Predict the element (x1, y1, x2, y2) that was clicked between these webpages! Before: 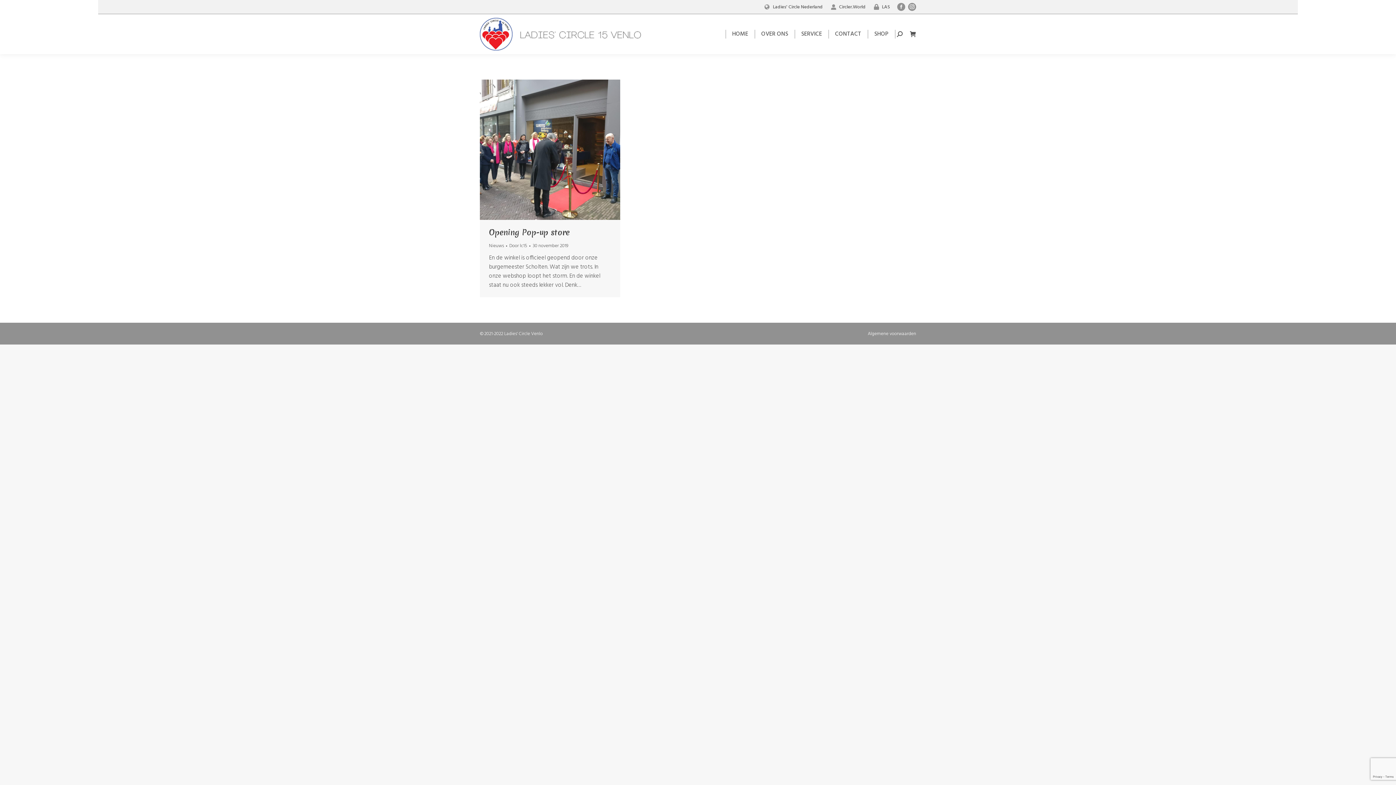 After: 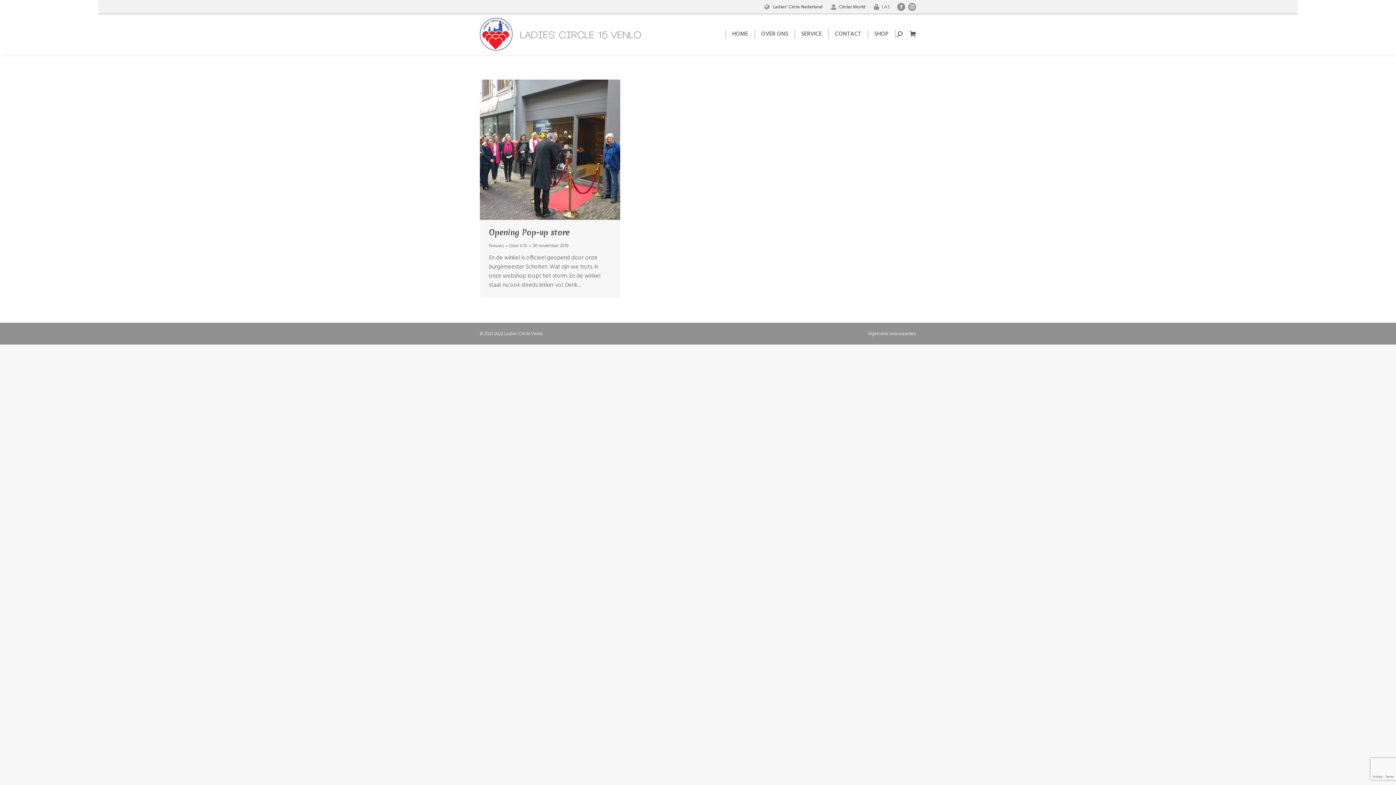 Action: label: LAS bbox: (882, 3, 890, 10)